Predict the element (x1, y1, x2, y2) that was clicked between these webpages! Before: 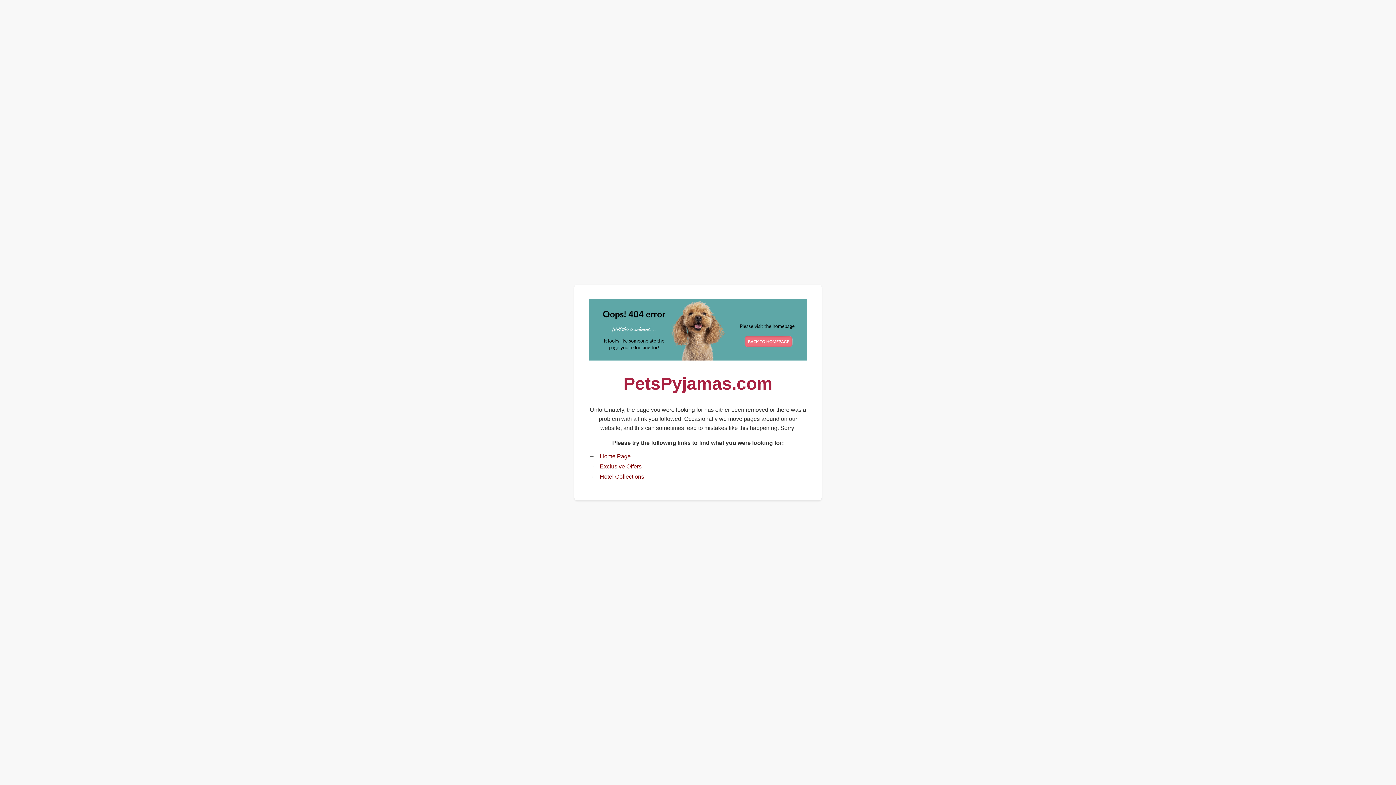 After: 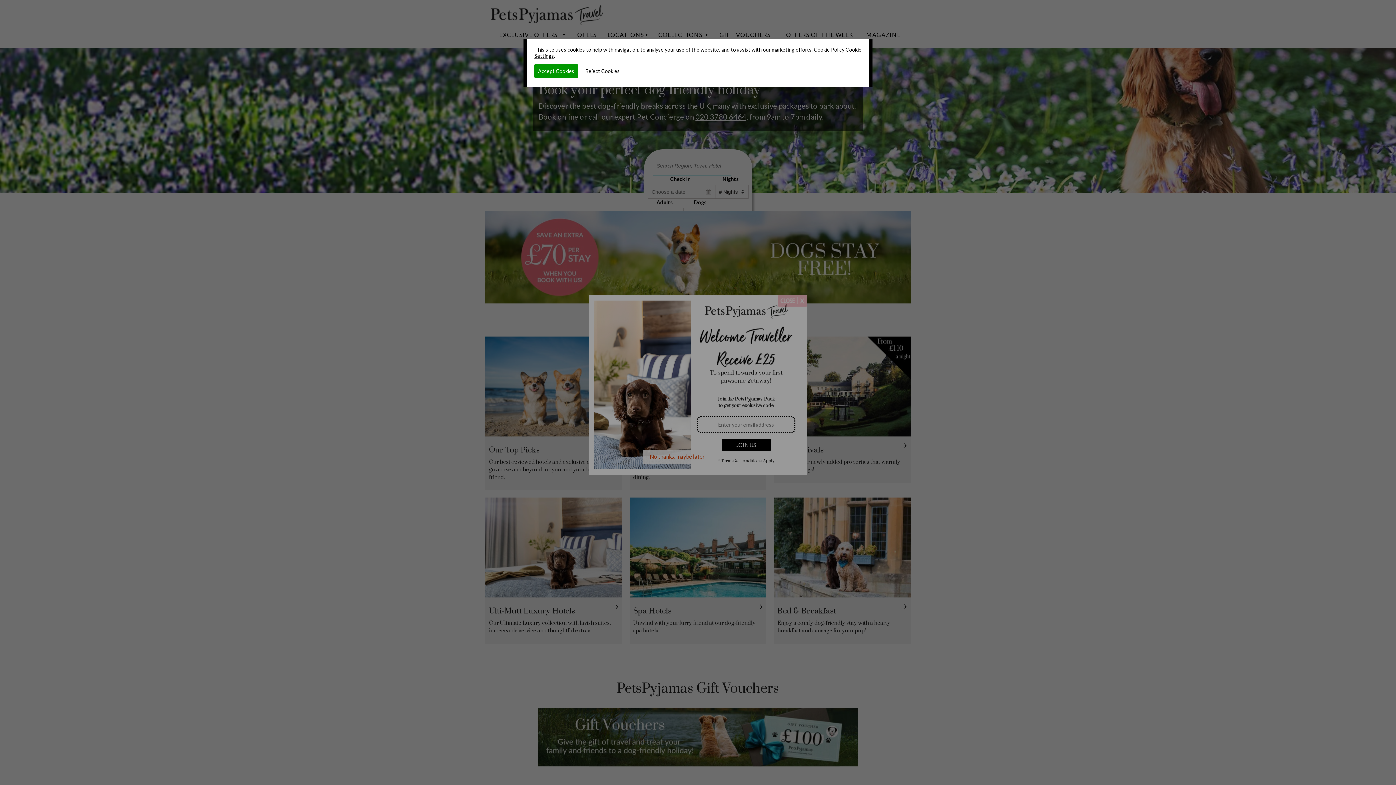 Action: bbox: (589, 355, 807, 361)